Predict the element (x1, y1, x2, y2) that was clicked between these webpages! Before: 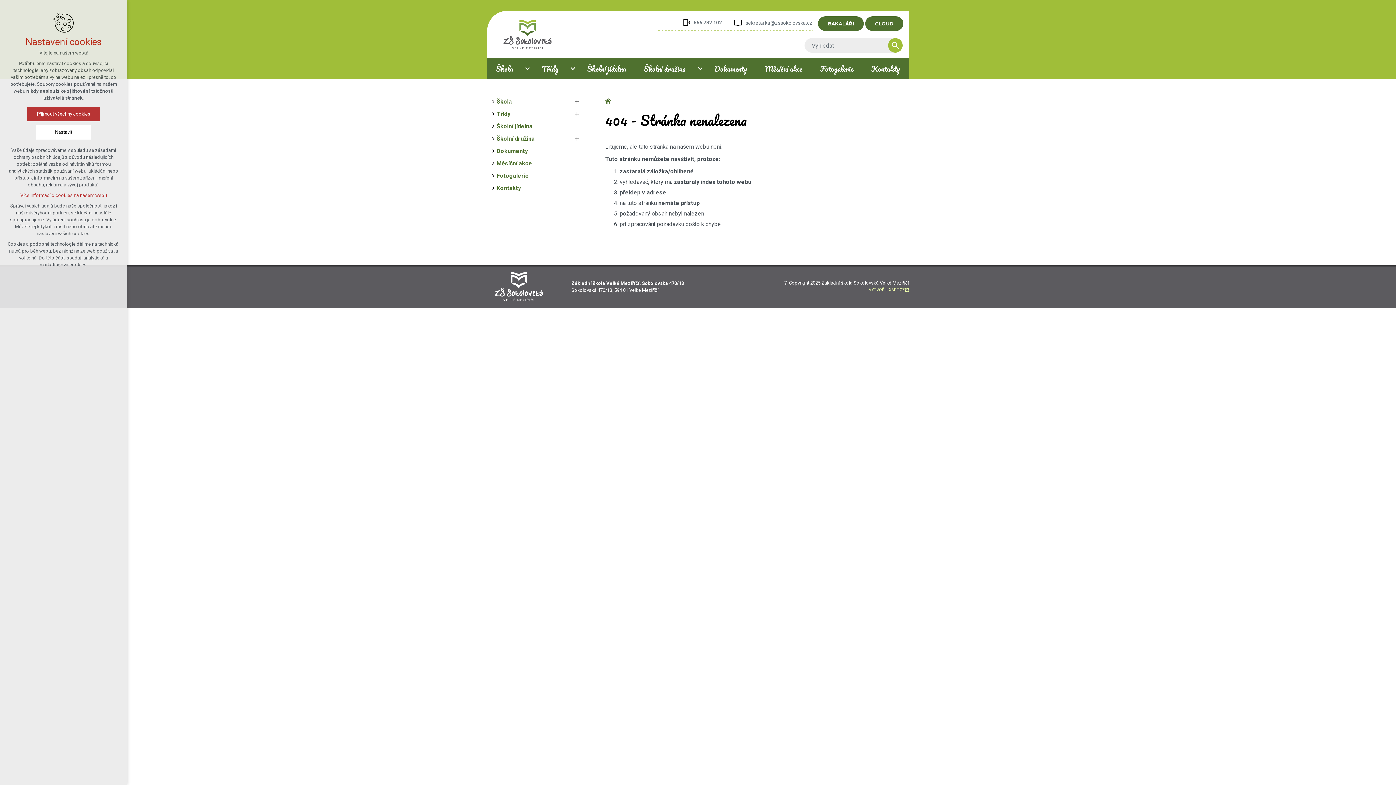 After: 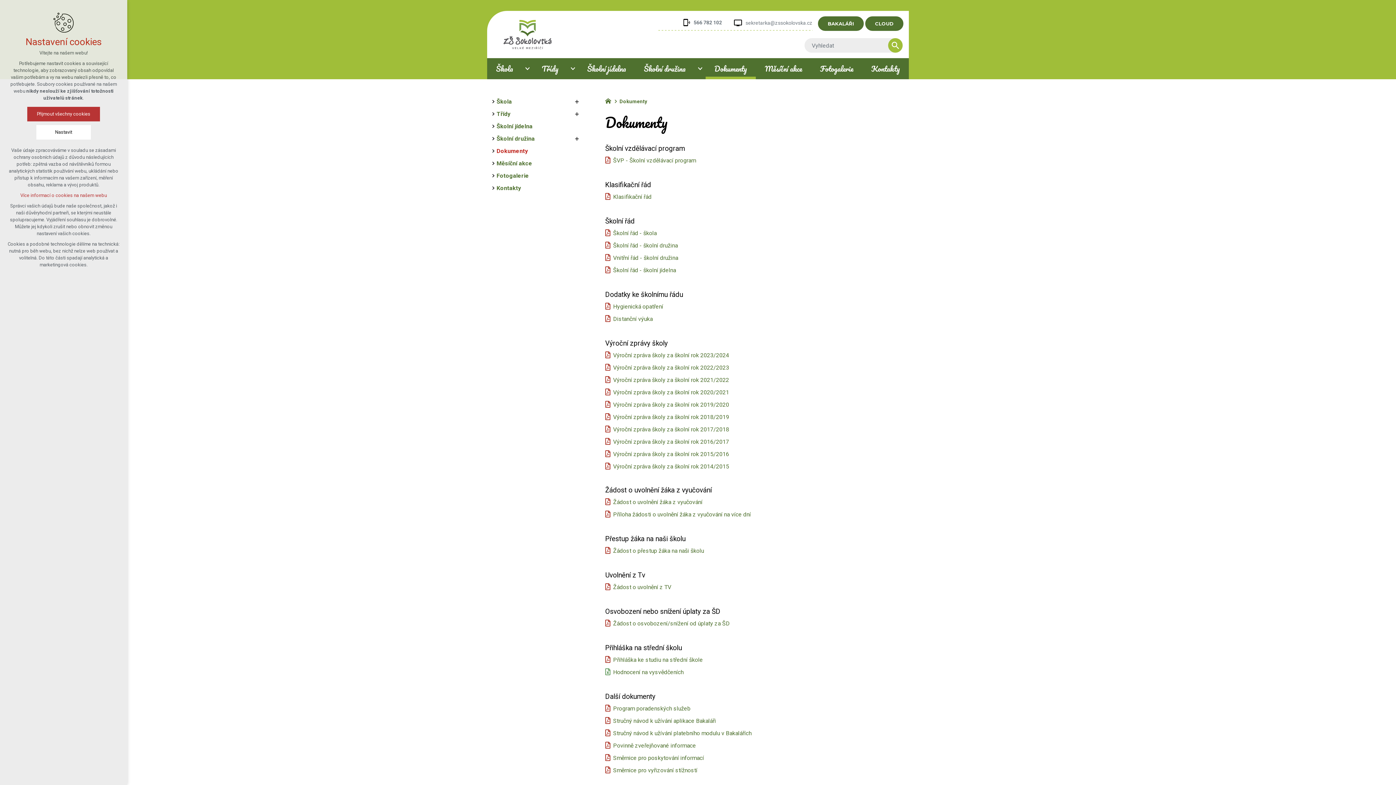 Action: bbox: (487, 145, 584, 157) label: Dokumenty